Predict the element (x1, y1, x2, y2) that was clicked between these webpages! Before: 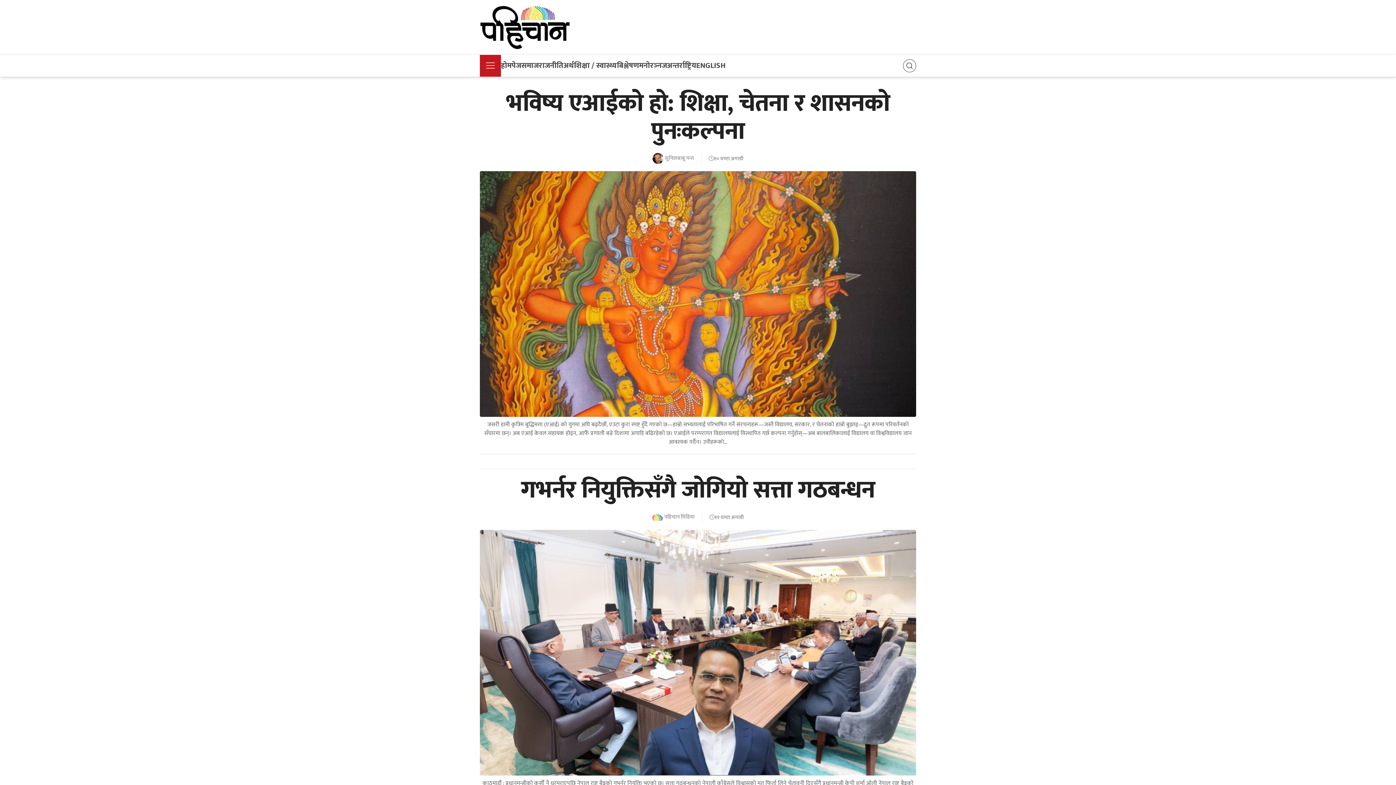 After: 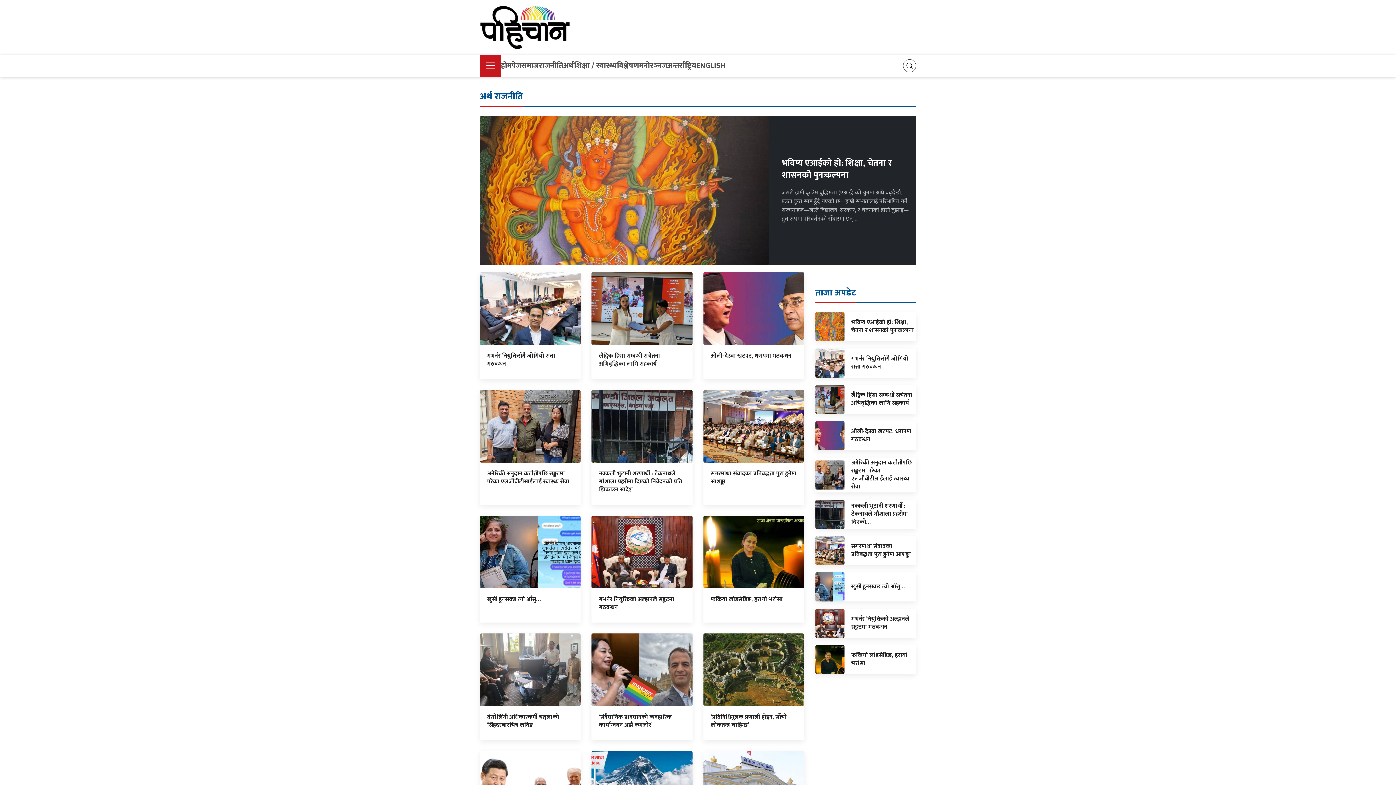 Action: label: राजनीति bbox: (538, 55, 563, 76)